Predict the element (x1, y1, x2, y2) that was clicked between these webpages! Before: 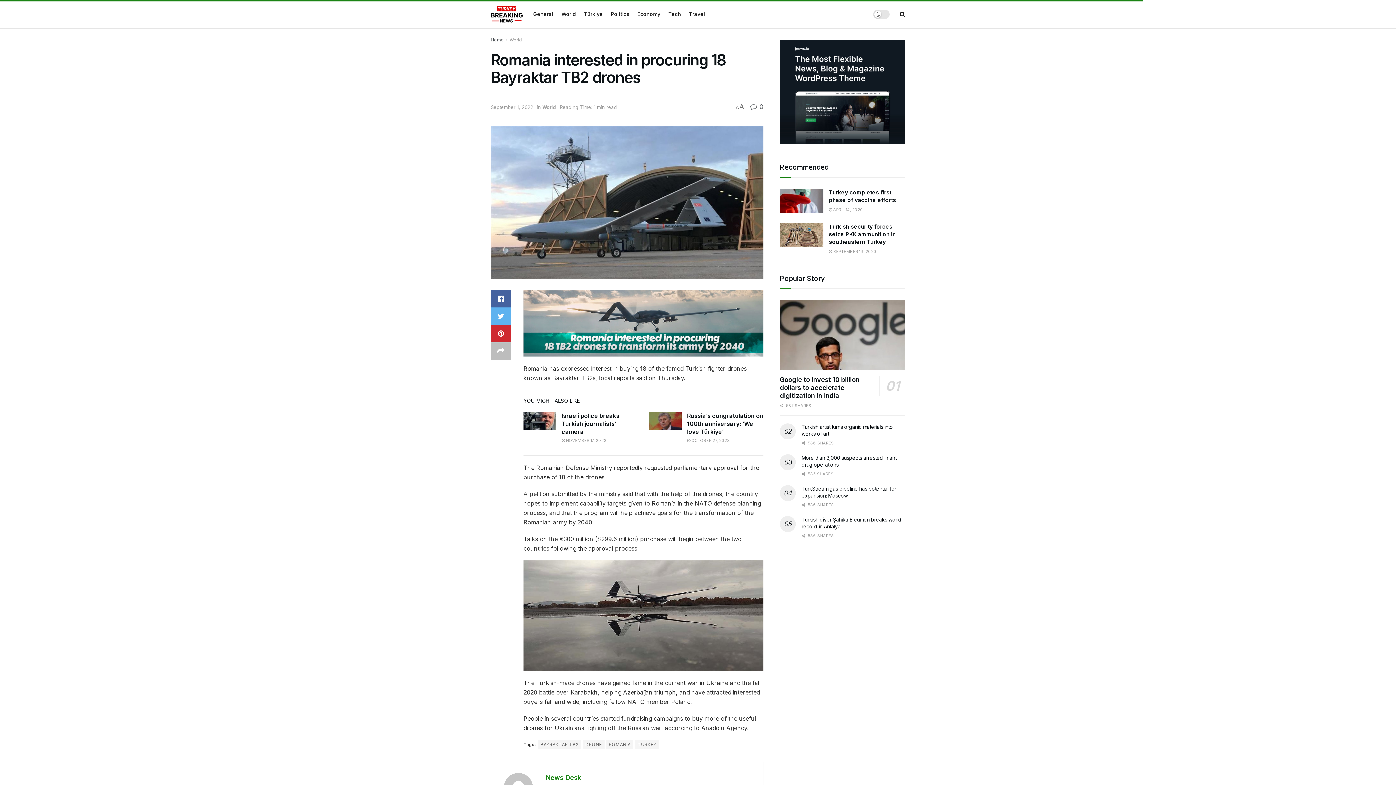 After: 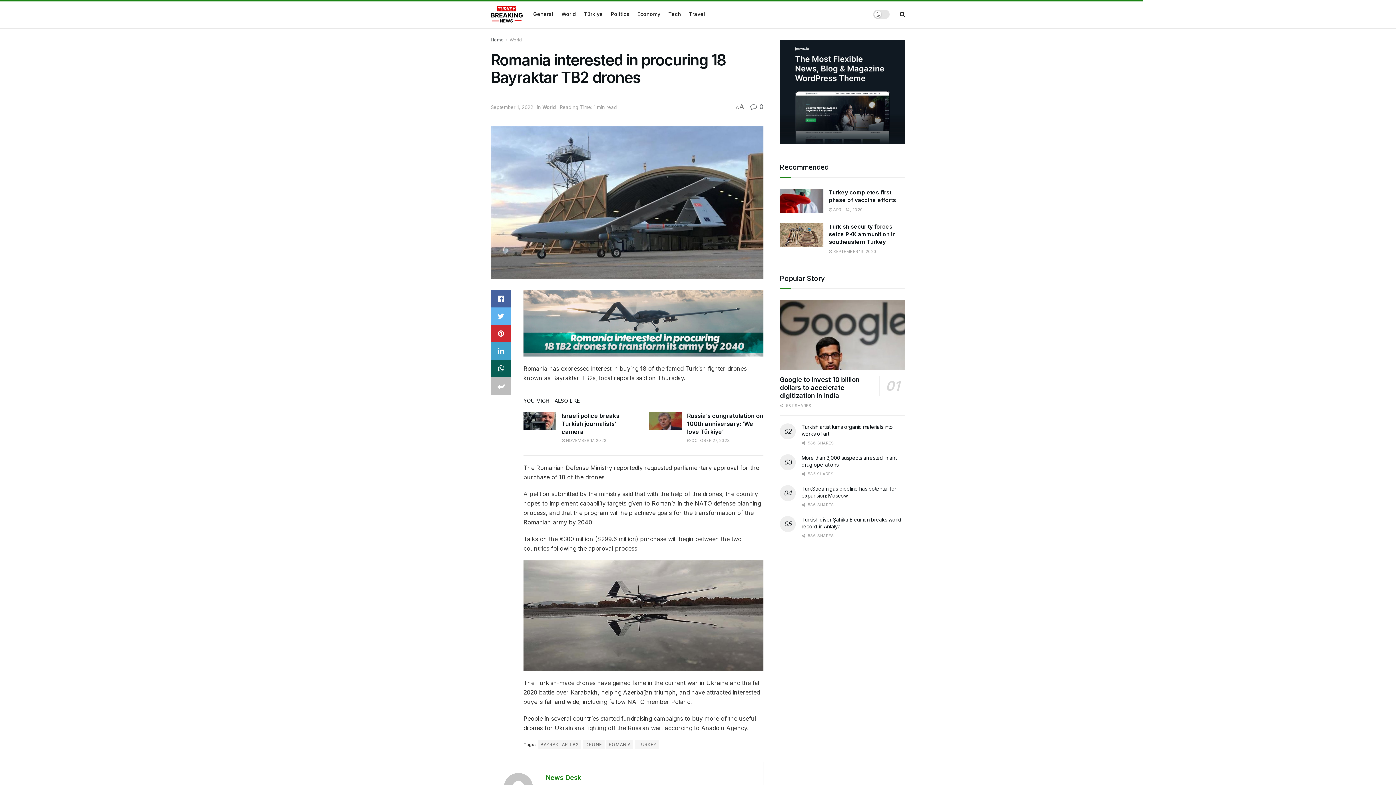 Action: bbox: (490, 342, 511, 359)